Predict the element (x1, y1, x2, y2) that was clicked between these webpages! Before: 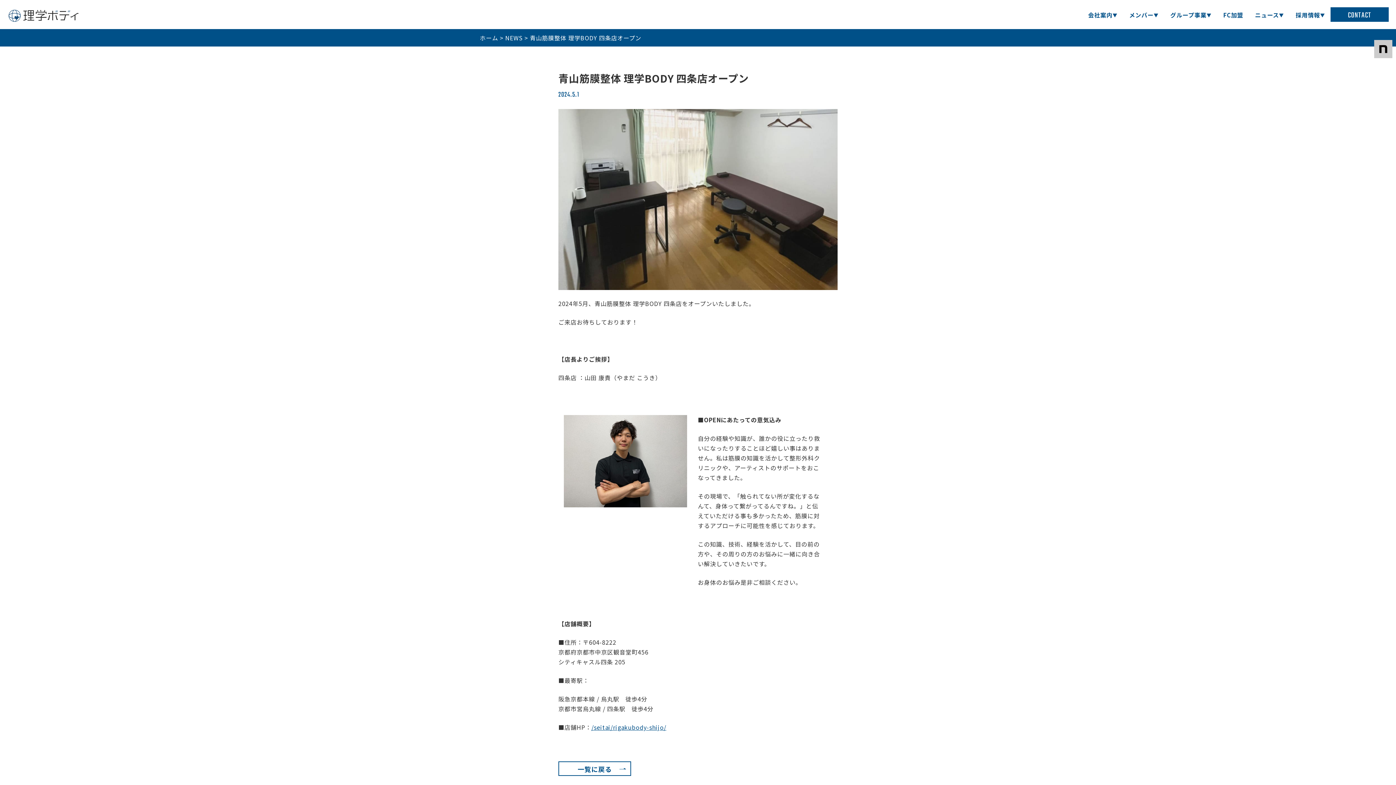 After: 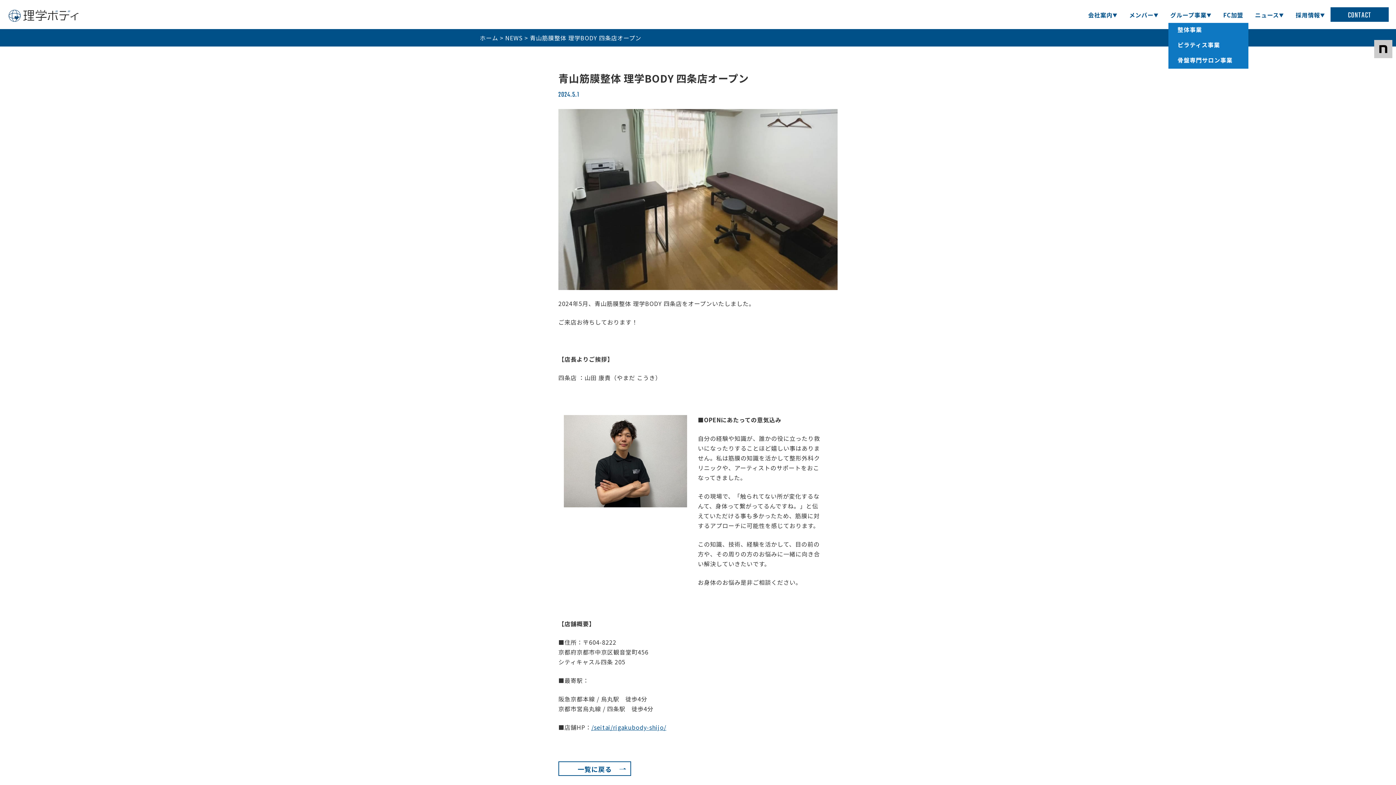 Action: bbox: (1170, 10, 1206, 20) label: グループ事業